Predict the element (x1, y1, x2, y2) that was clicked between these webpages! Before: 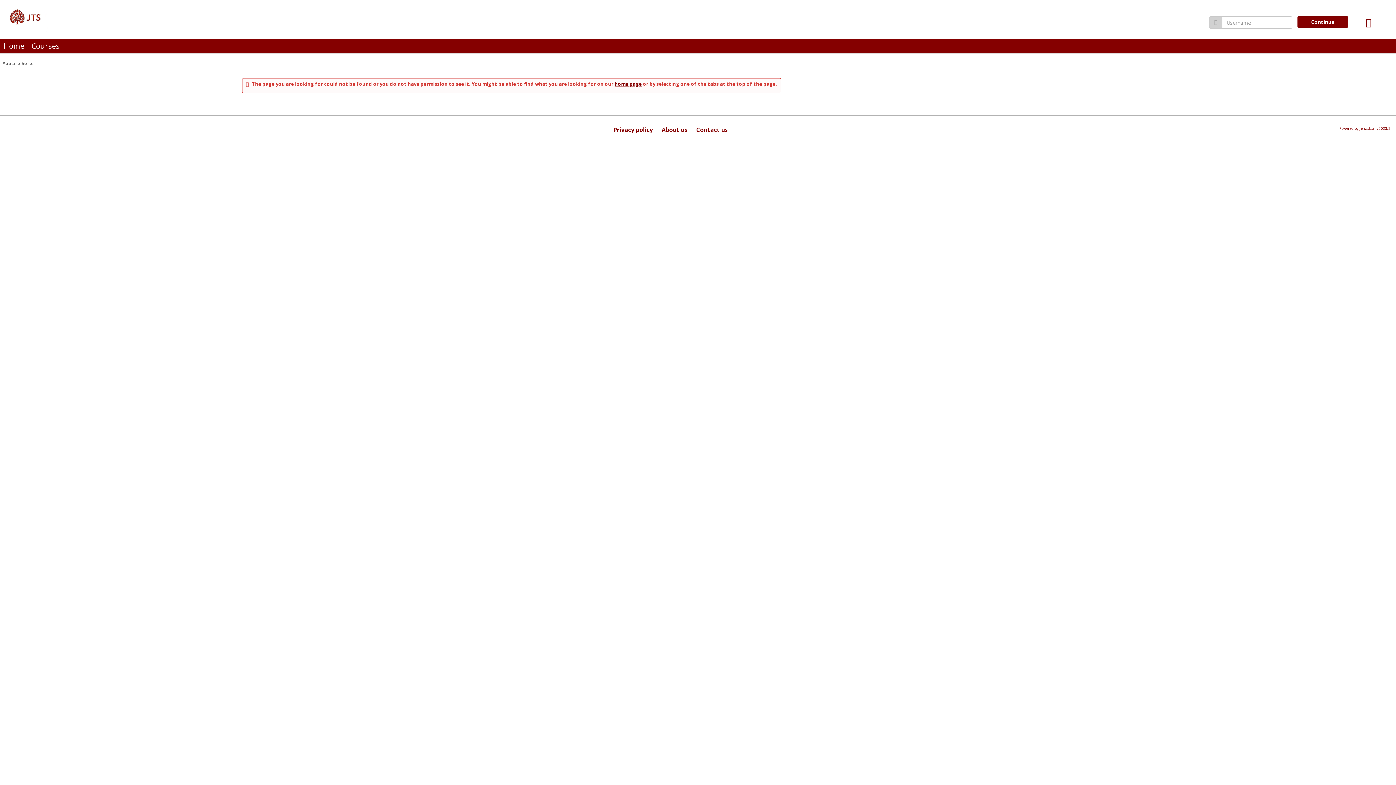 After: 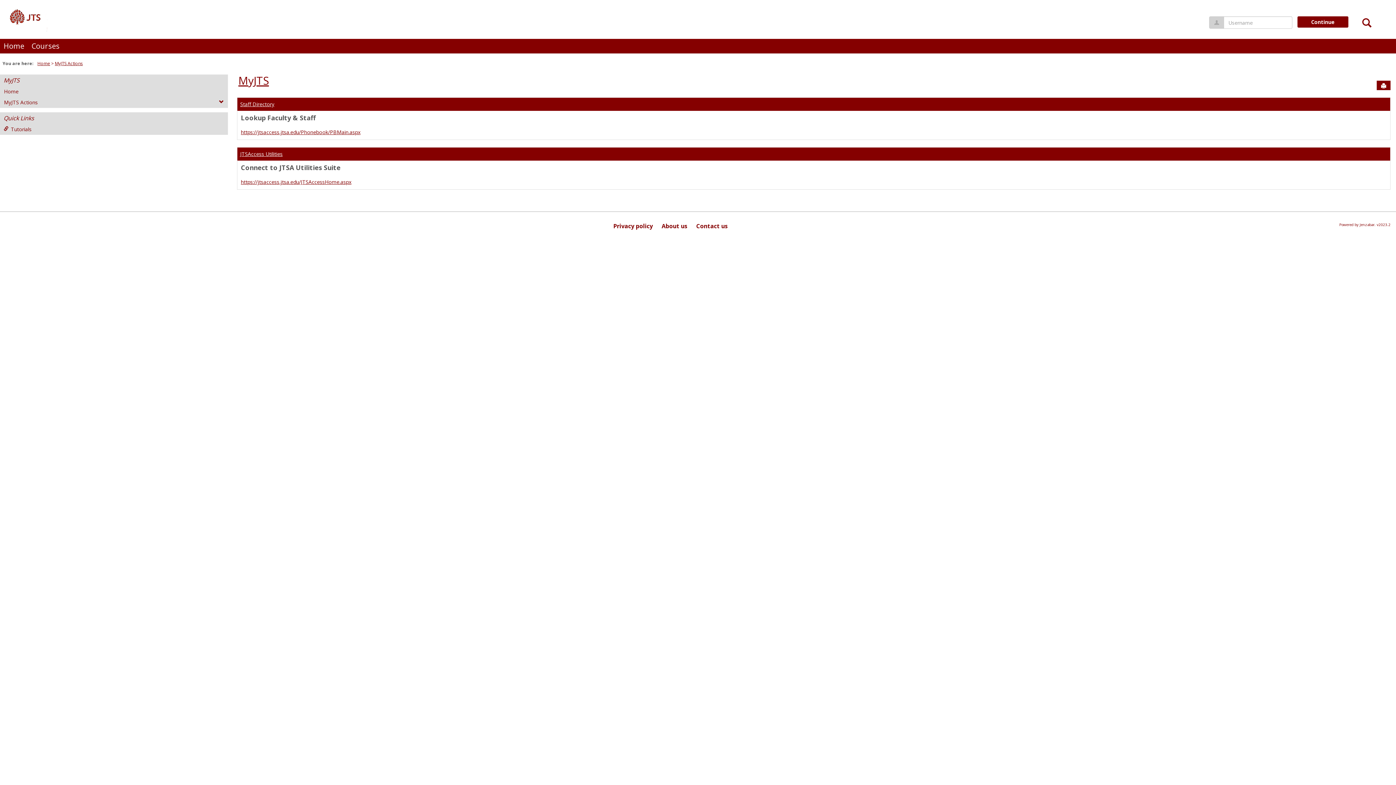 Action: label: home page bbox: (614, 80, 642, 87)